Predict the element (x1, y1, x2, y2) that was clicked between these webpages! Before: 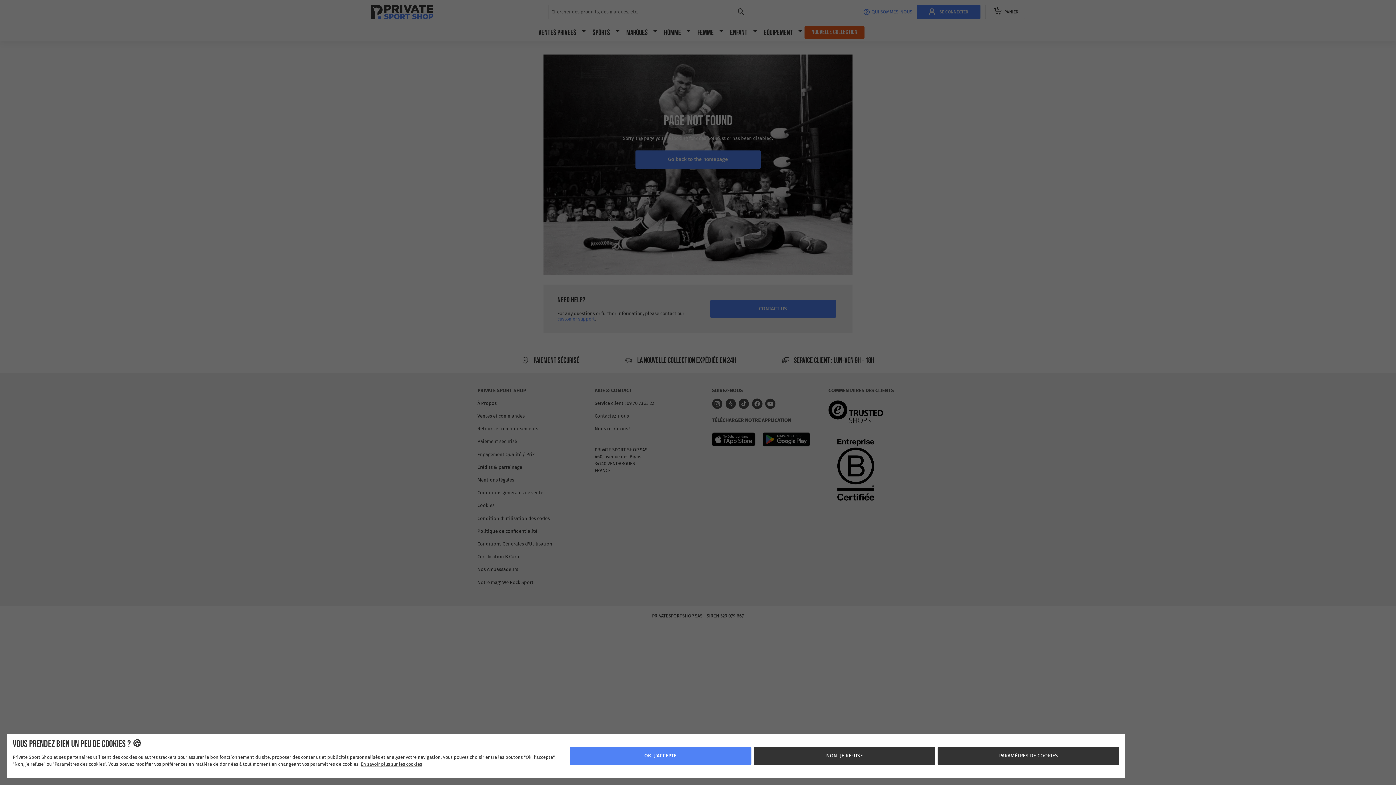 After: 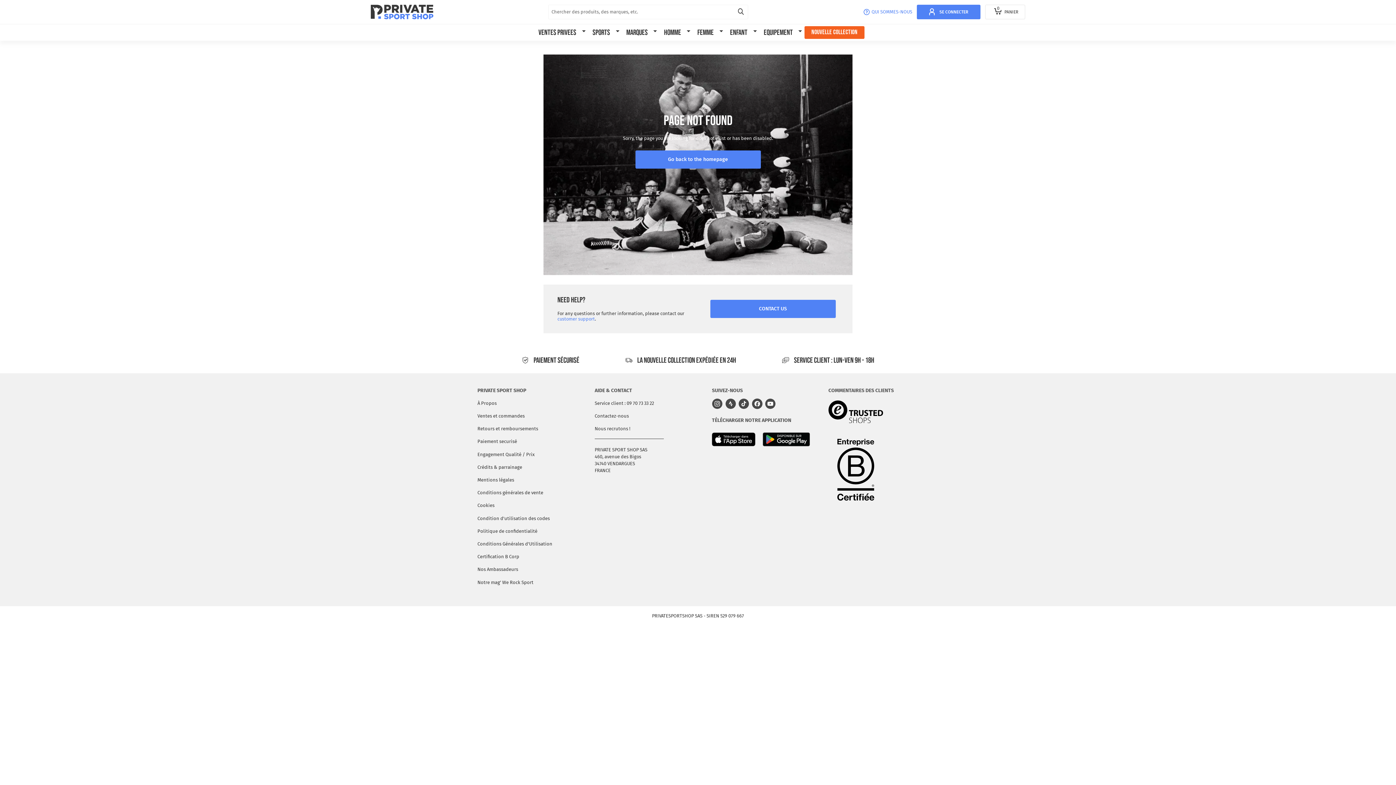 Action: label: NON, JE REFUSE bbox: (771, 747, 957, 765)